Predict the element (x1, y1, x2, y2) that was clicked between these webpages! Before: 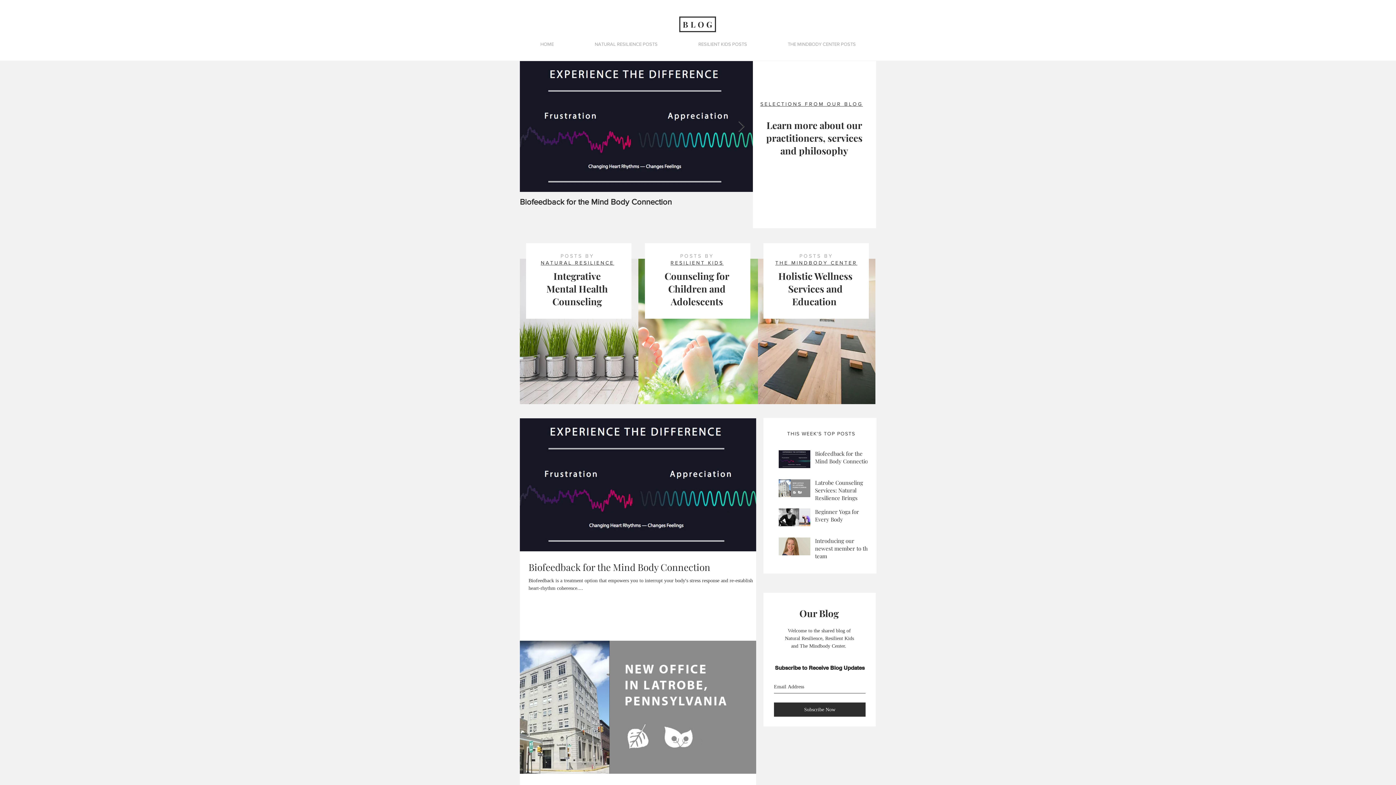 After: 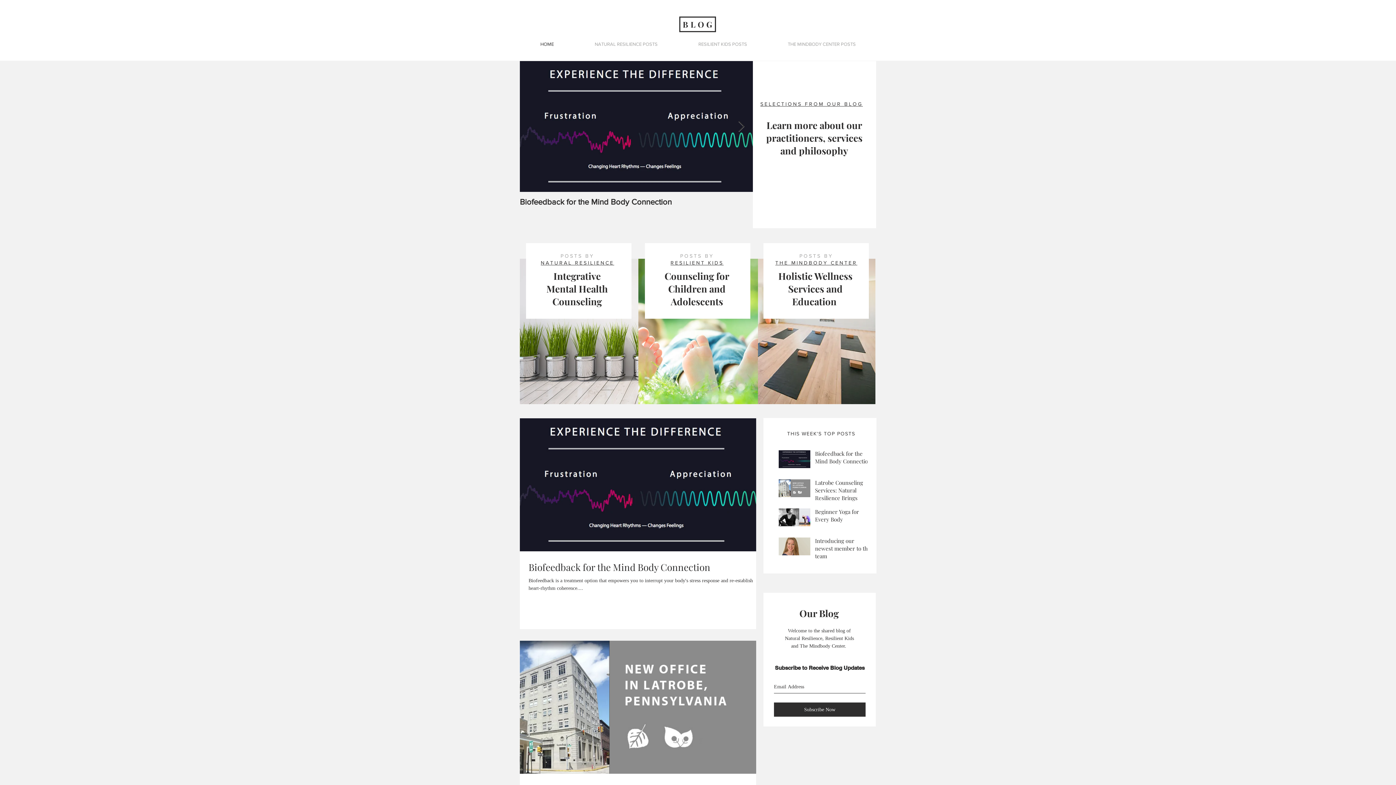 Action: label: SELECTIONS FROM OUR BLOG bbox: (760, 101, 863, 106)